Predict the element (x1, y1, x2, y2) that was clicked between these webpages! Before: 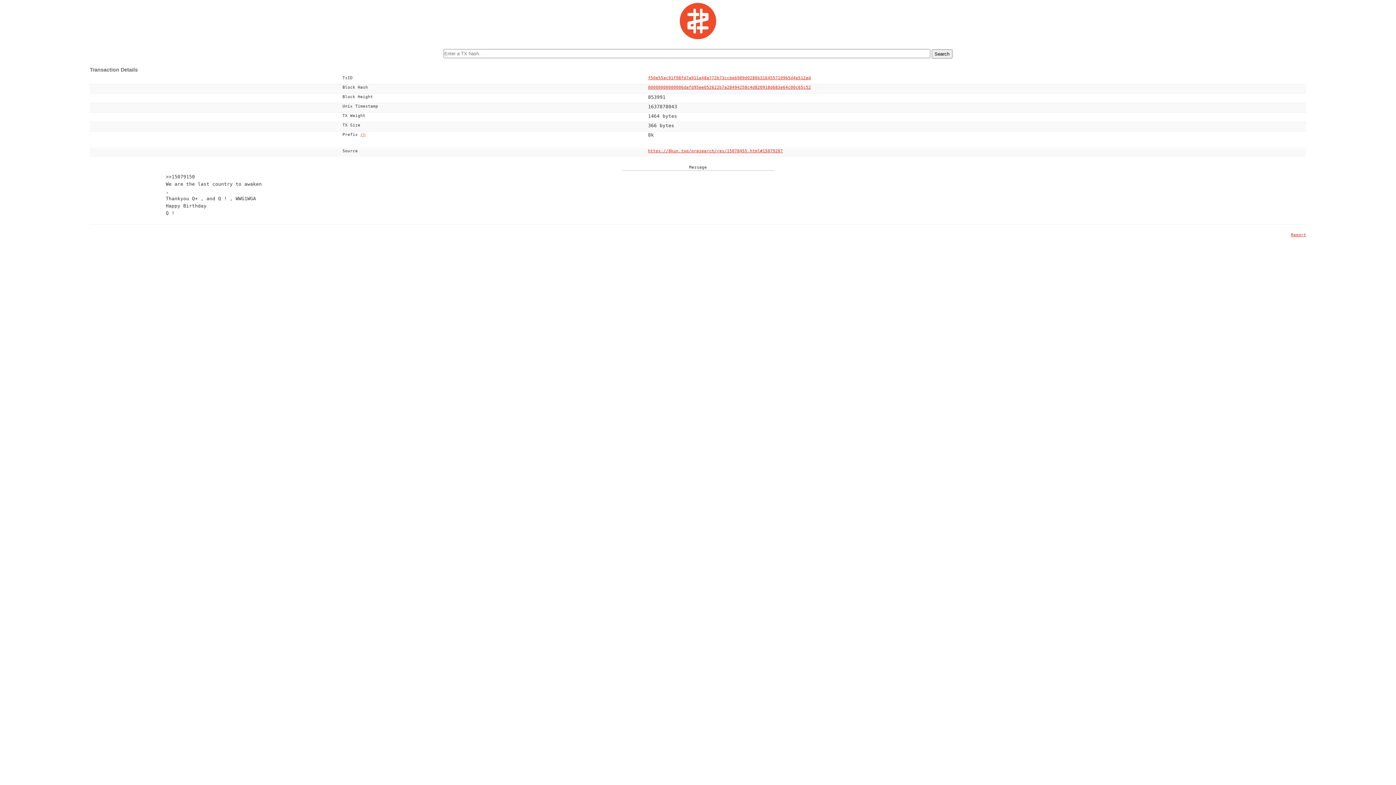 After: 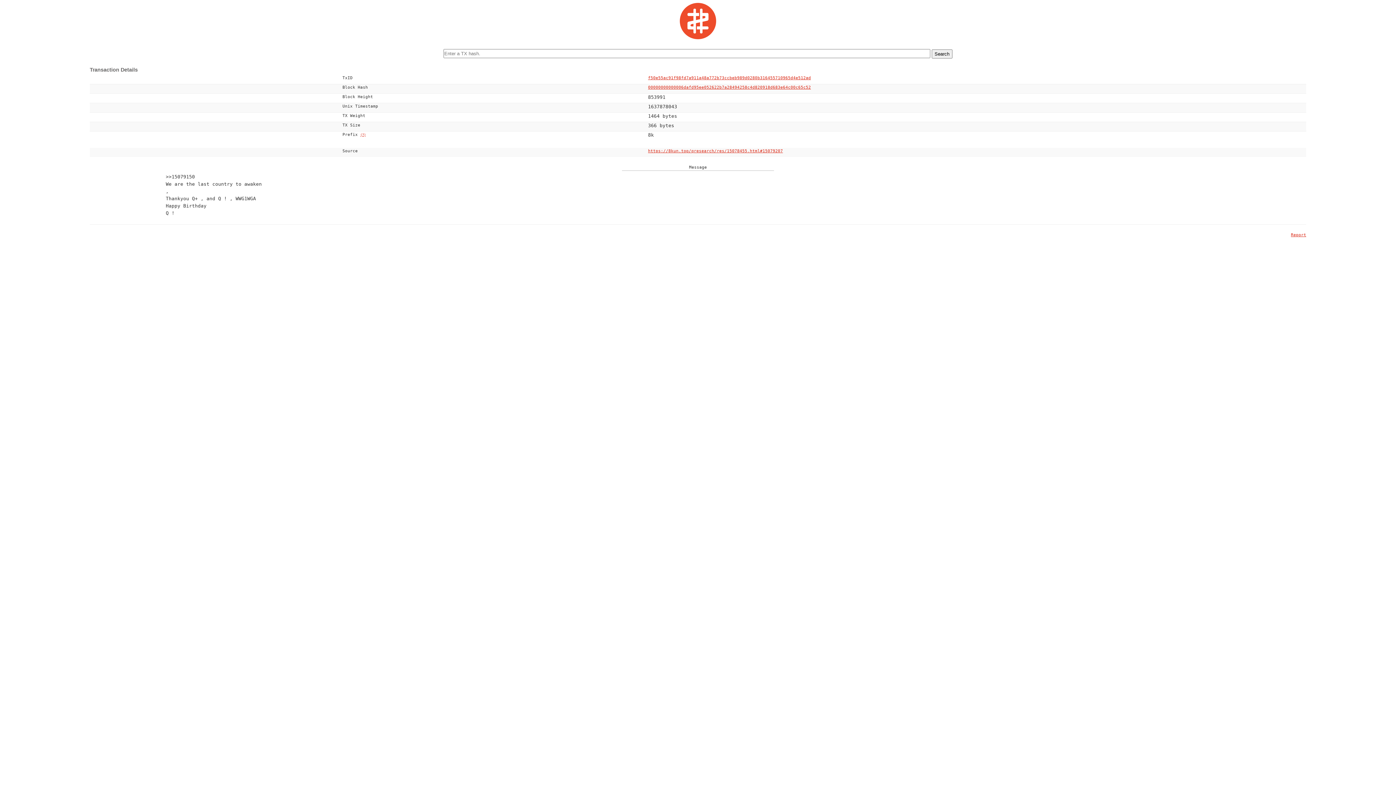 Action: label: Report bbox: (1291, 232, 1306, 237)